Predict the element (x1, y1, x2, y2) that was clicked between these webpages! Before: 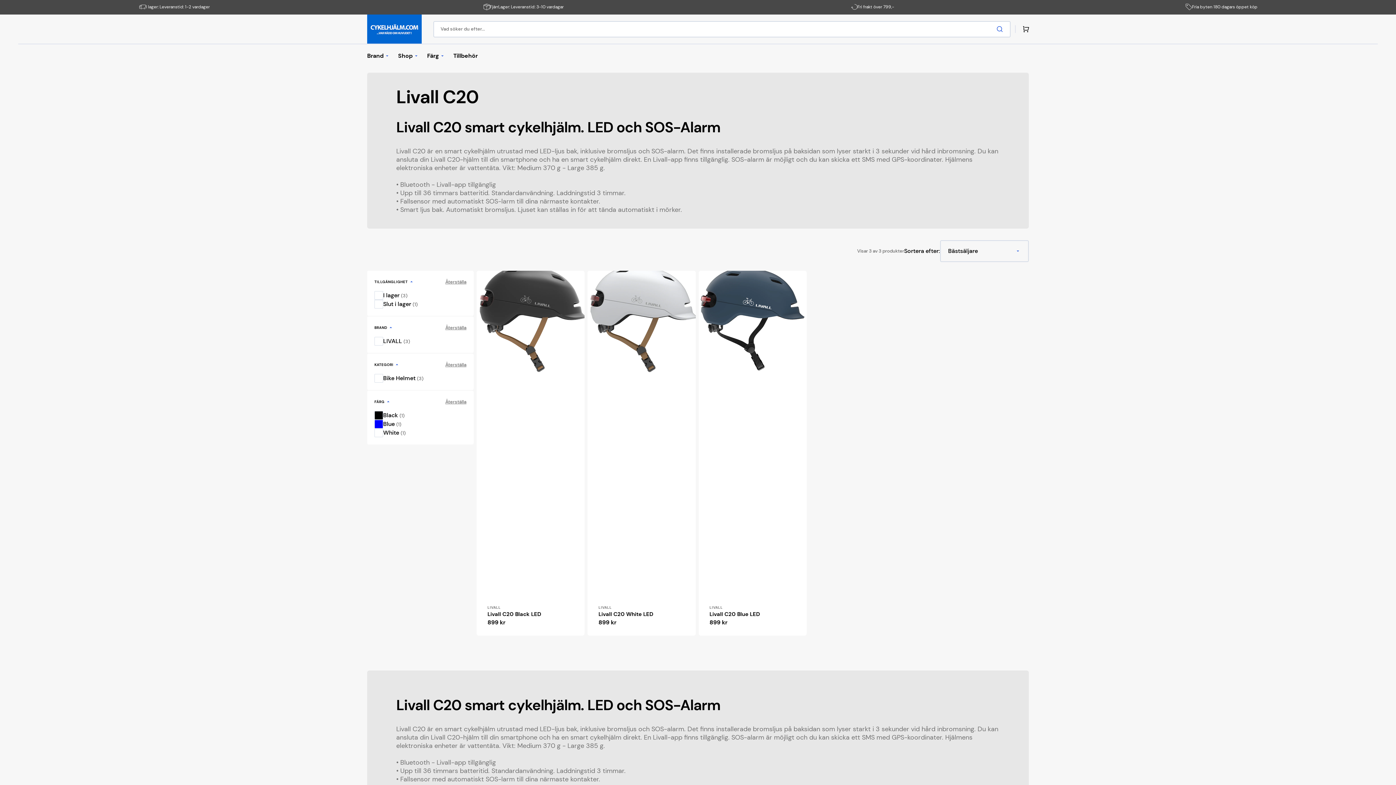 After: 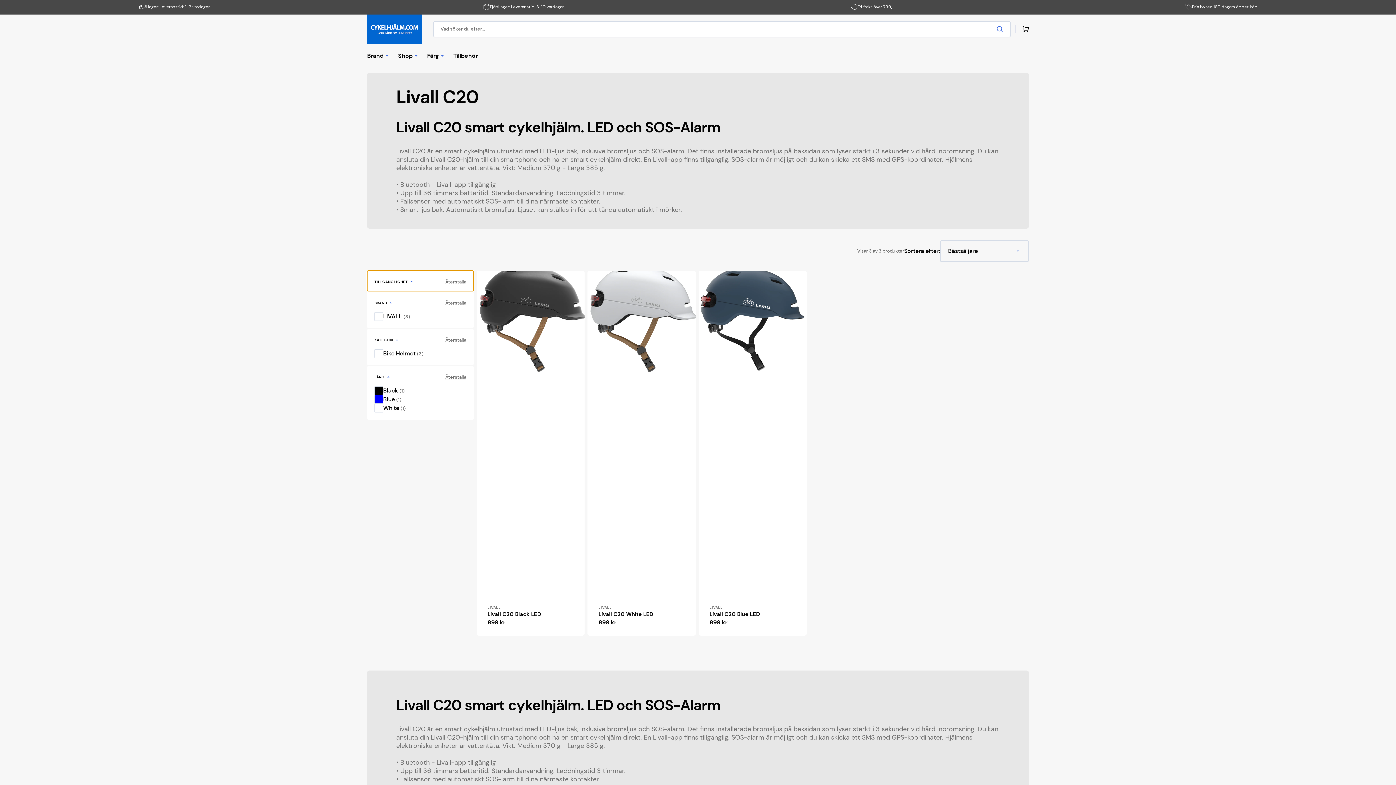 Action: bbox: (367, 271, 473, 291) label: TILLGÄNGLIGHET
Återställa